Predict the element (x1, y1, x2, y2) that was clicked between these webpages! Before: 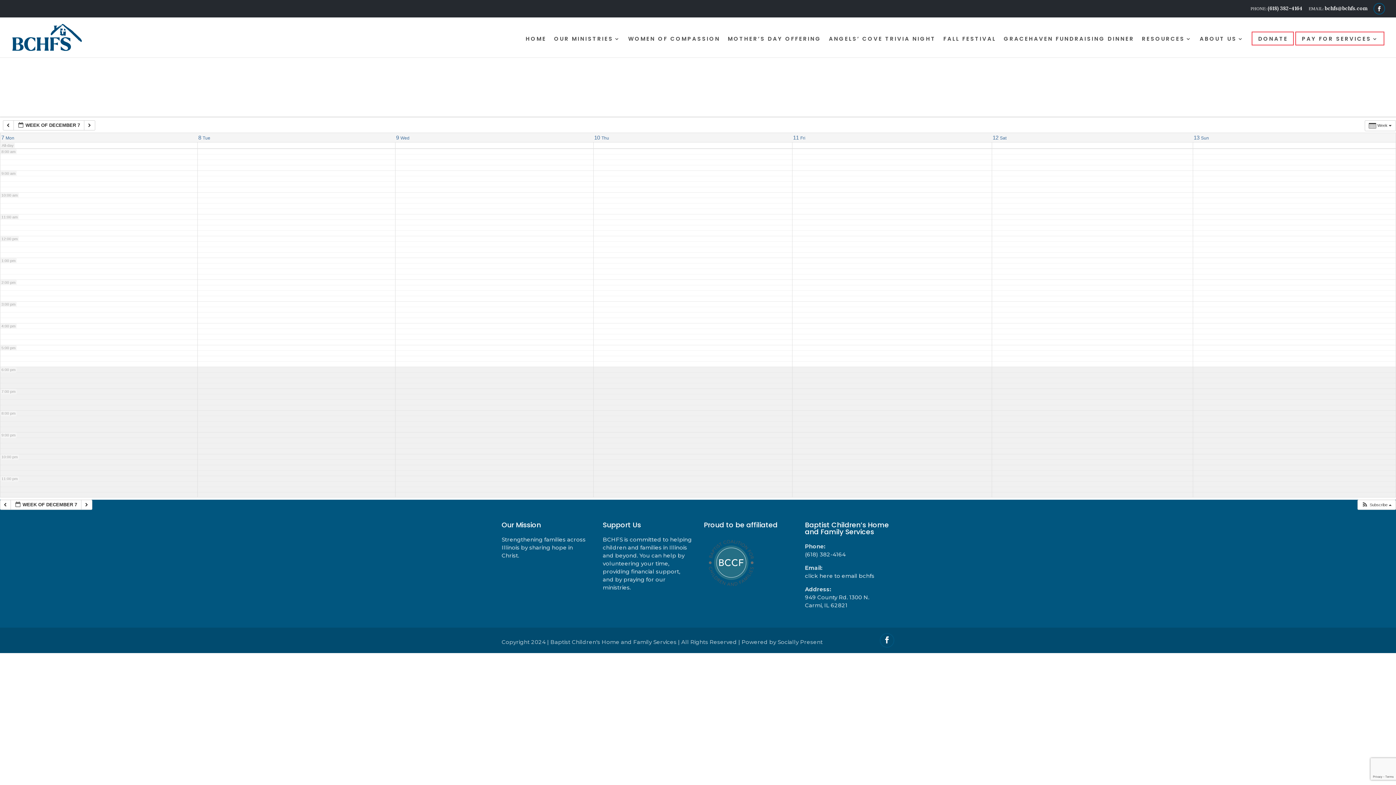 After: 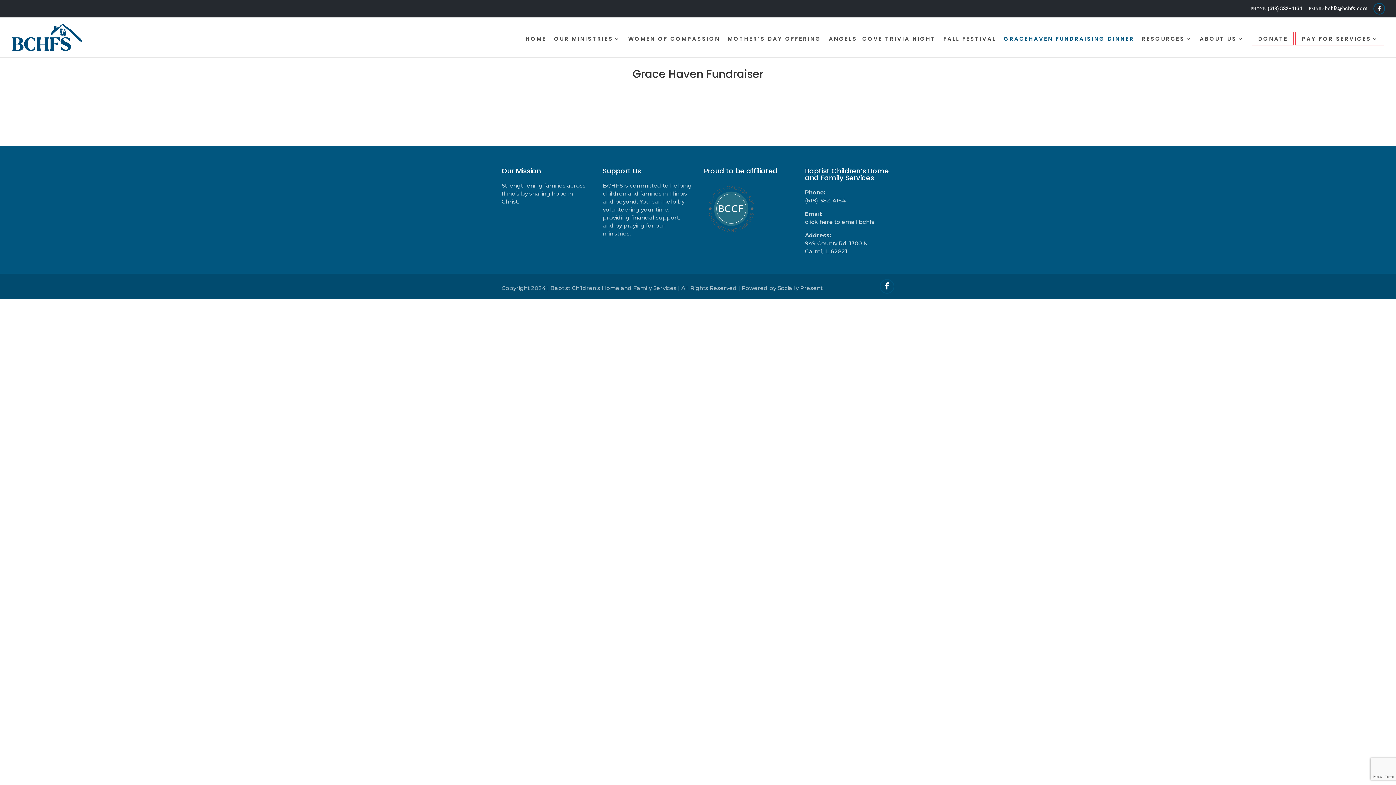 Action: label: GRACEHAVEN FUNDRAISING DINNER bbox: (1004, 36, 1134, 57)